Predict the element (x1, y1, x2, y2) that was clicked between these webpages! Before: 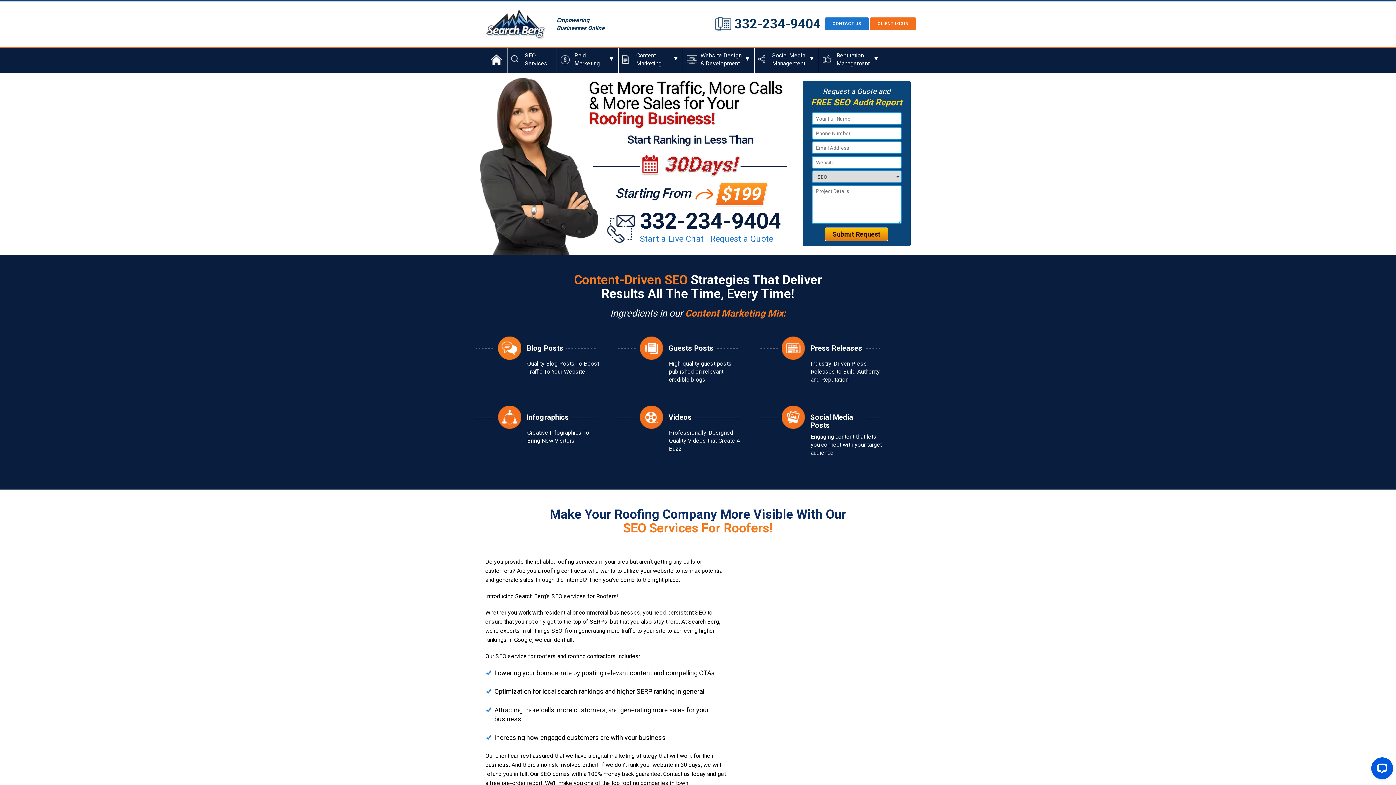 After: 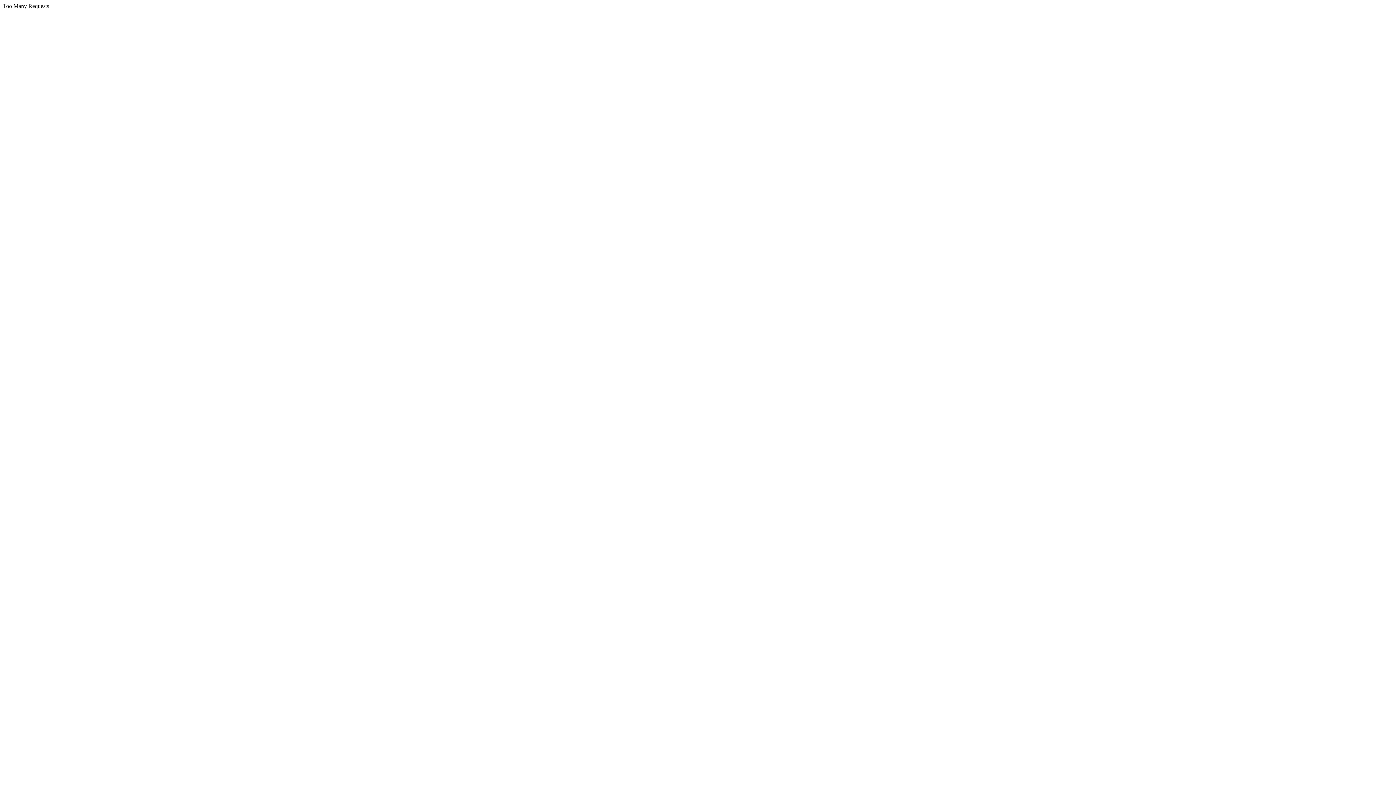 Action: bbox: (682, 48, 754, 73) label: Website Design & Development